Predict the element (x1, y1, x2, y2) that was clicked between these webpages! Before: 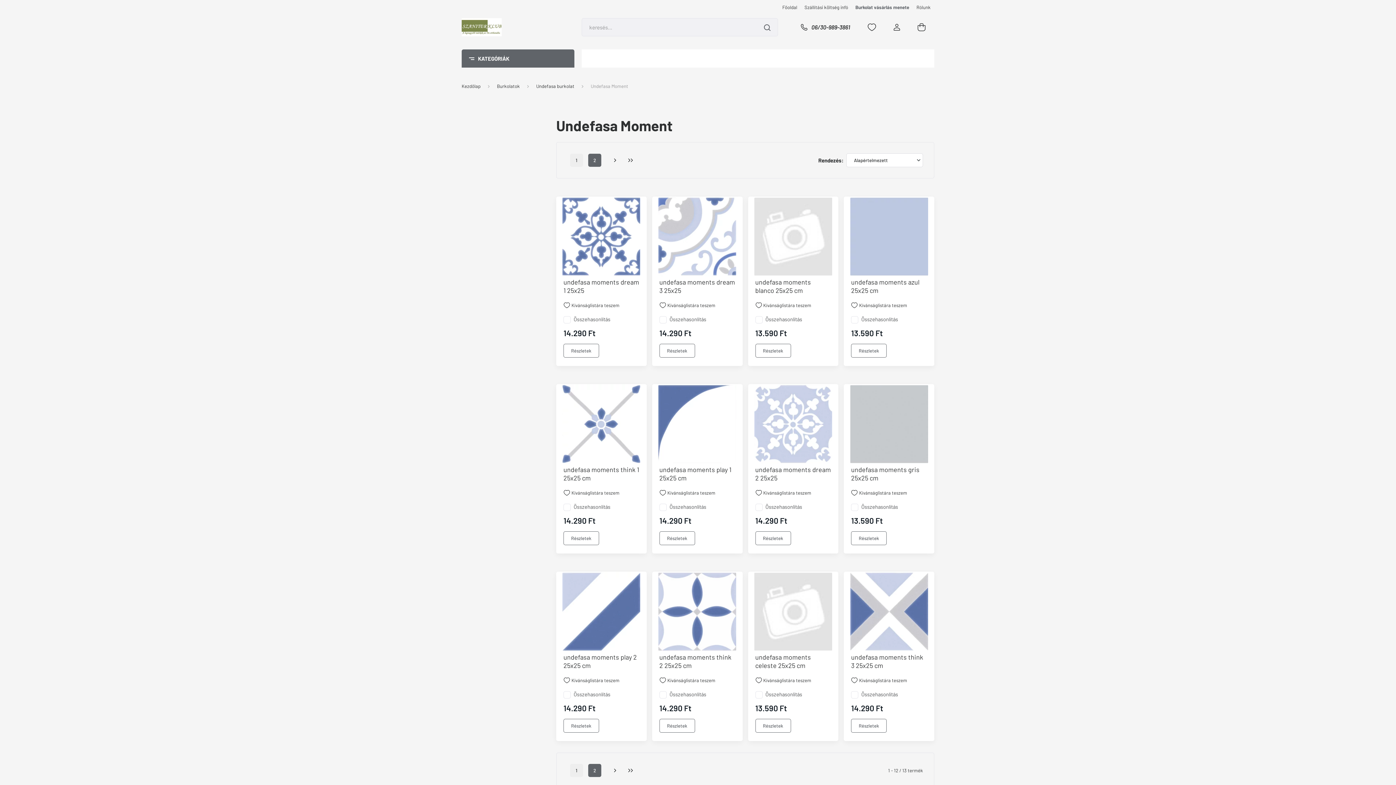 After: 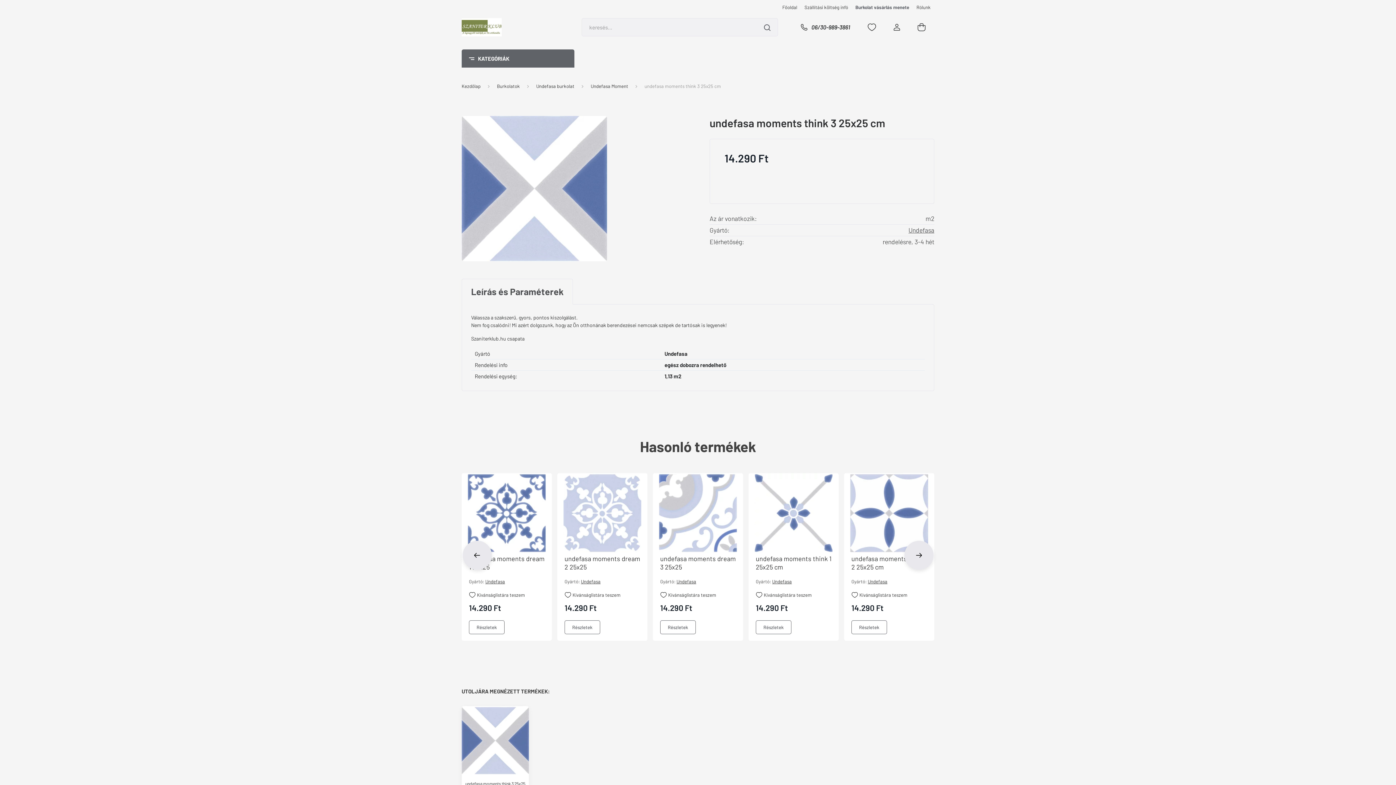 Action: bbox: (851, 719, 887, 733) label: Részletek